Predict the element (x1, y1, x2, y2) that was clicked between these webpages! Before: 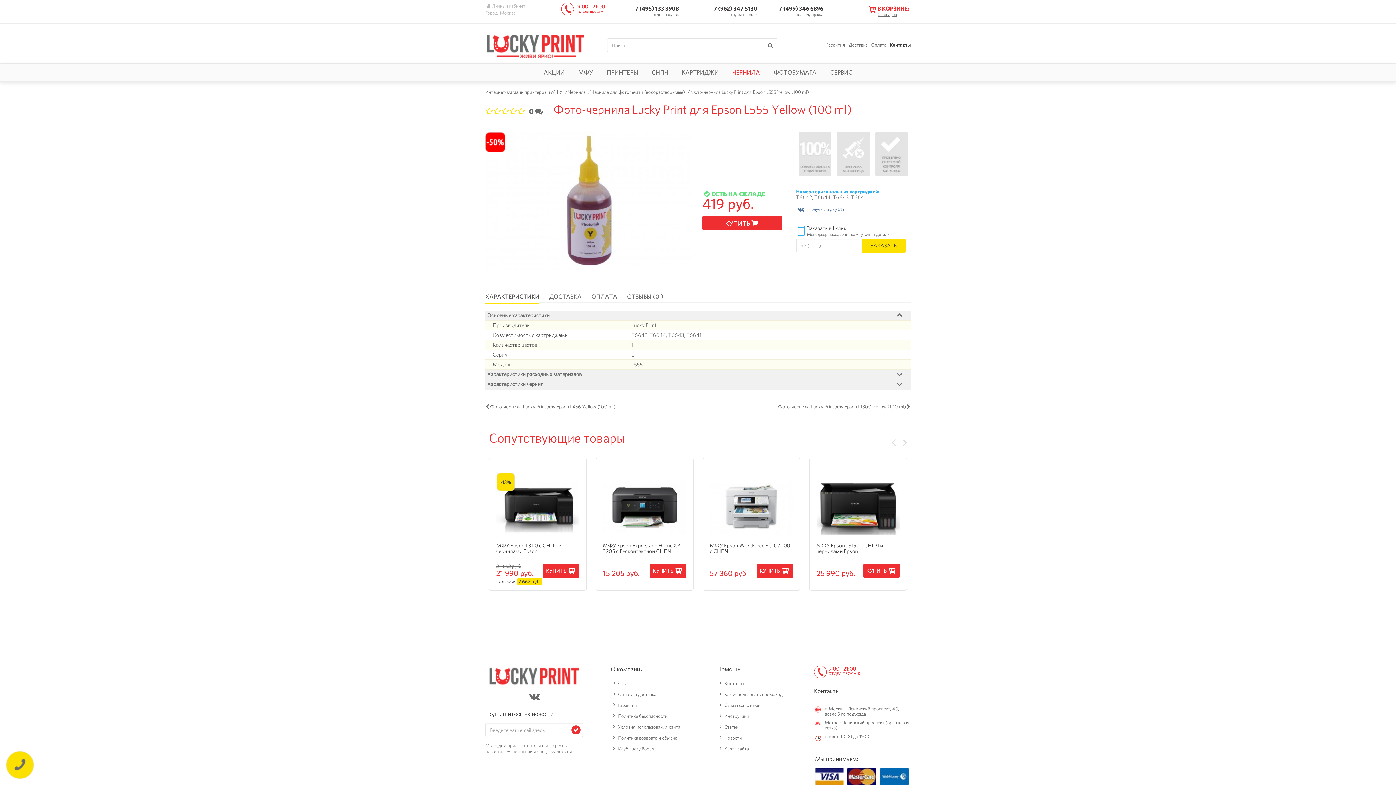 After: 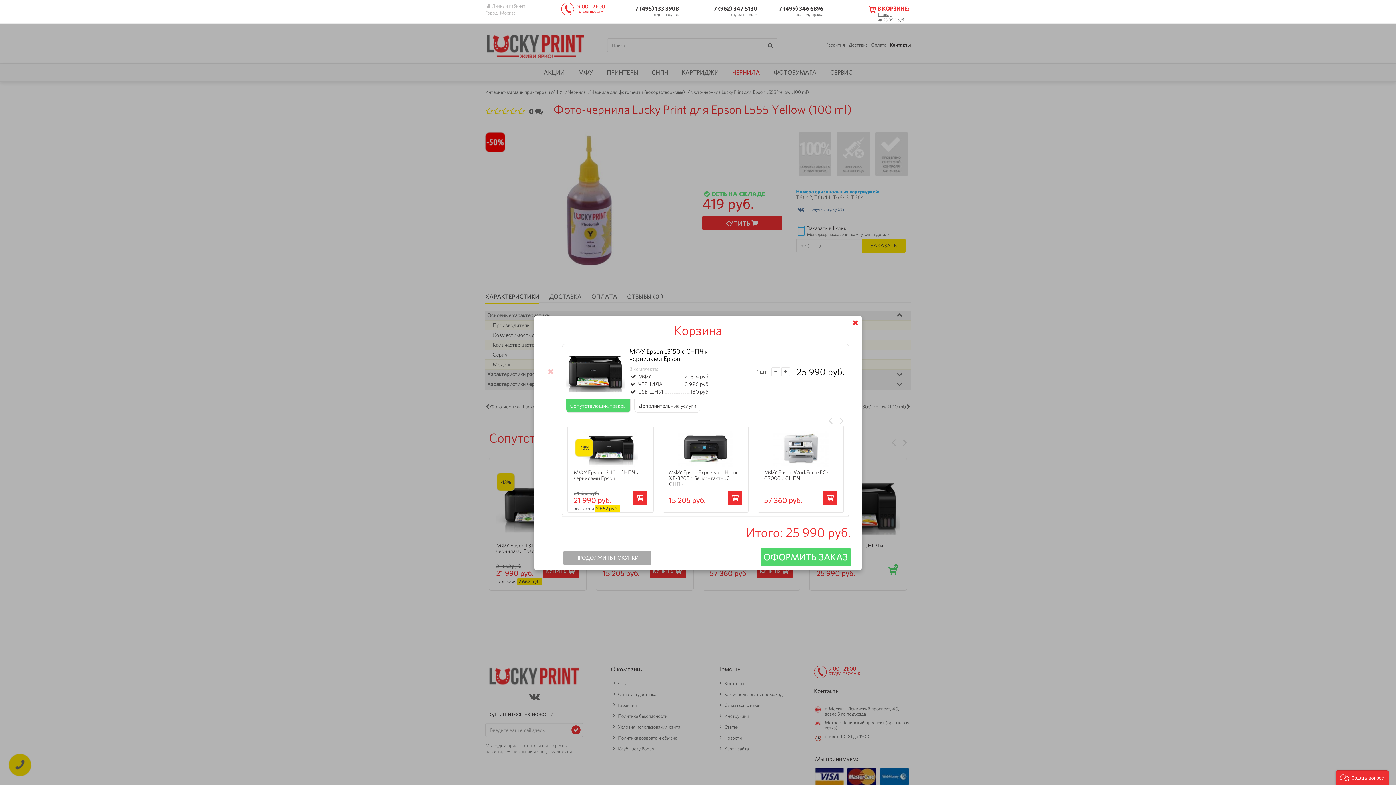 Action: label: КУПИТЬ bbox: (863, 564, 900, 578)